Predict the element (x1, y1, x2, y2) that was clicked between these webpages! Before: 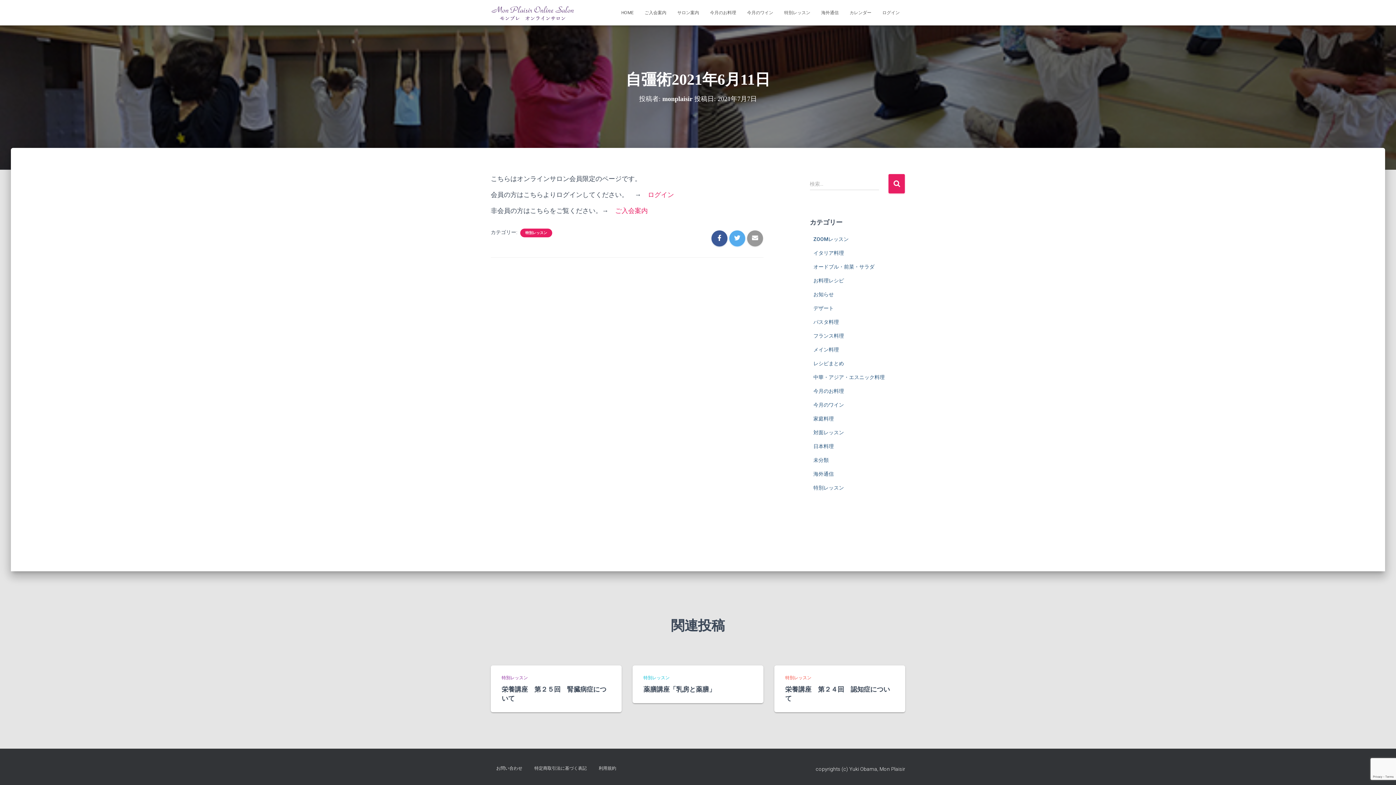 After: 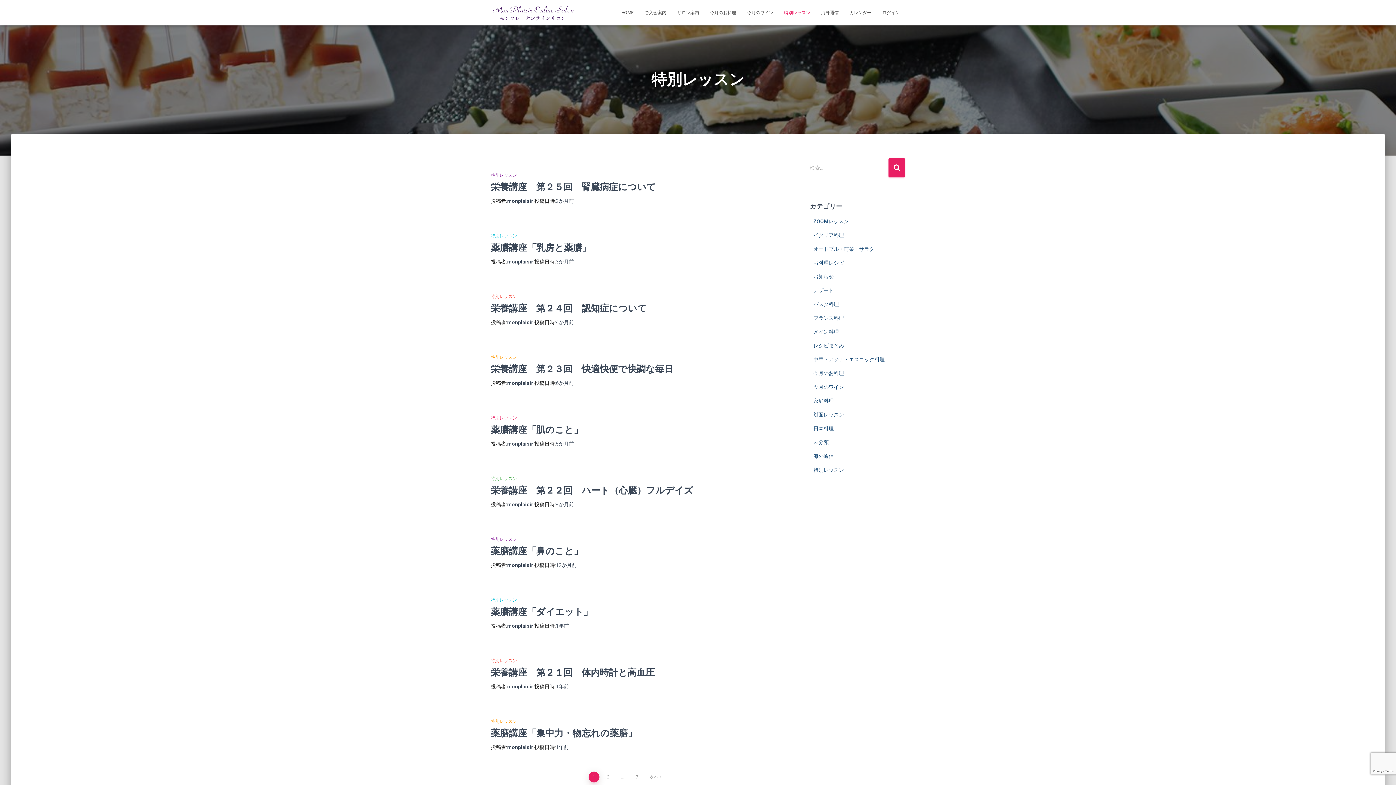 Action: label: 特別レッスン bbox: (813, 485, 844, 490)